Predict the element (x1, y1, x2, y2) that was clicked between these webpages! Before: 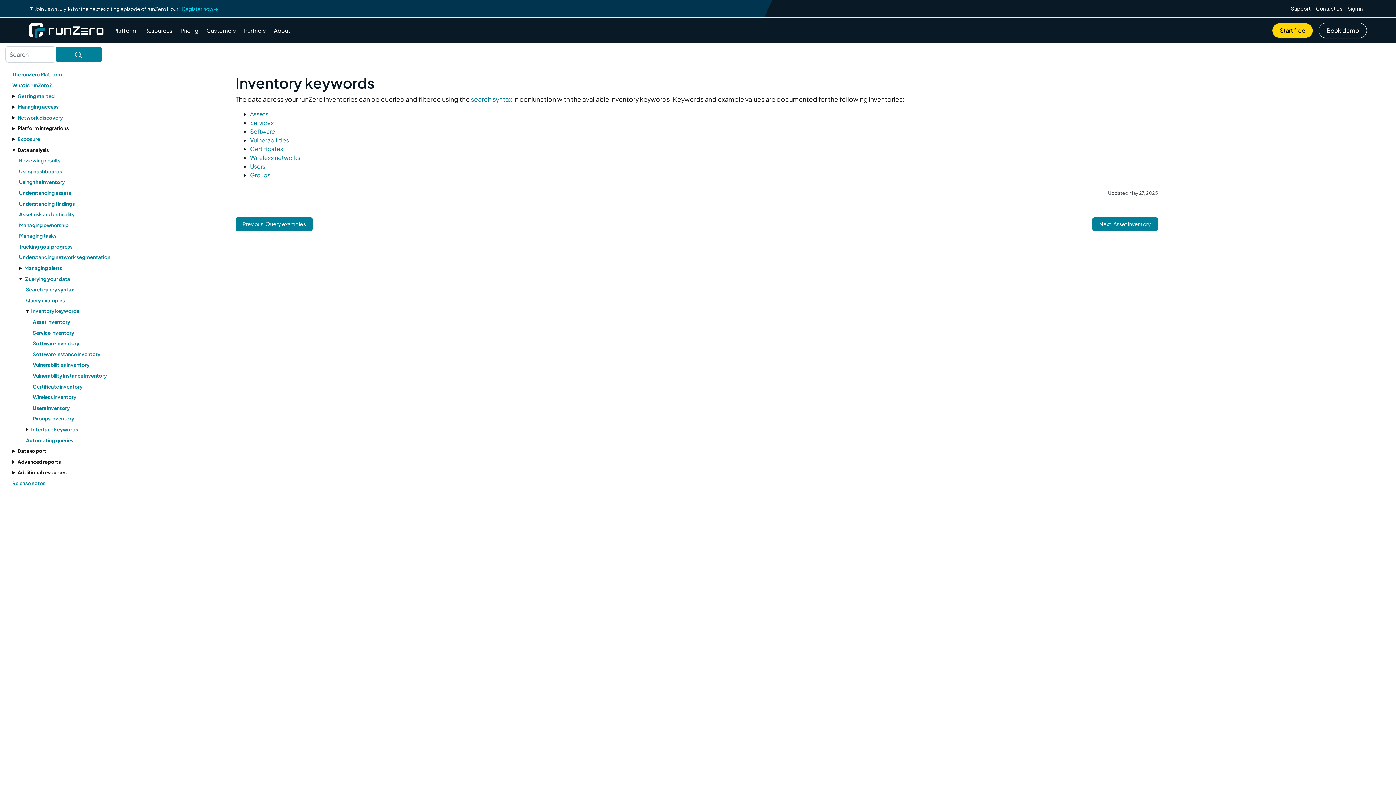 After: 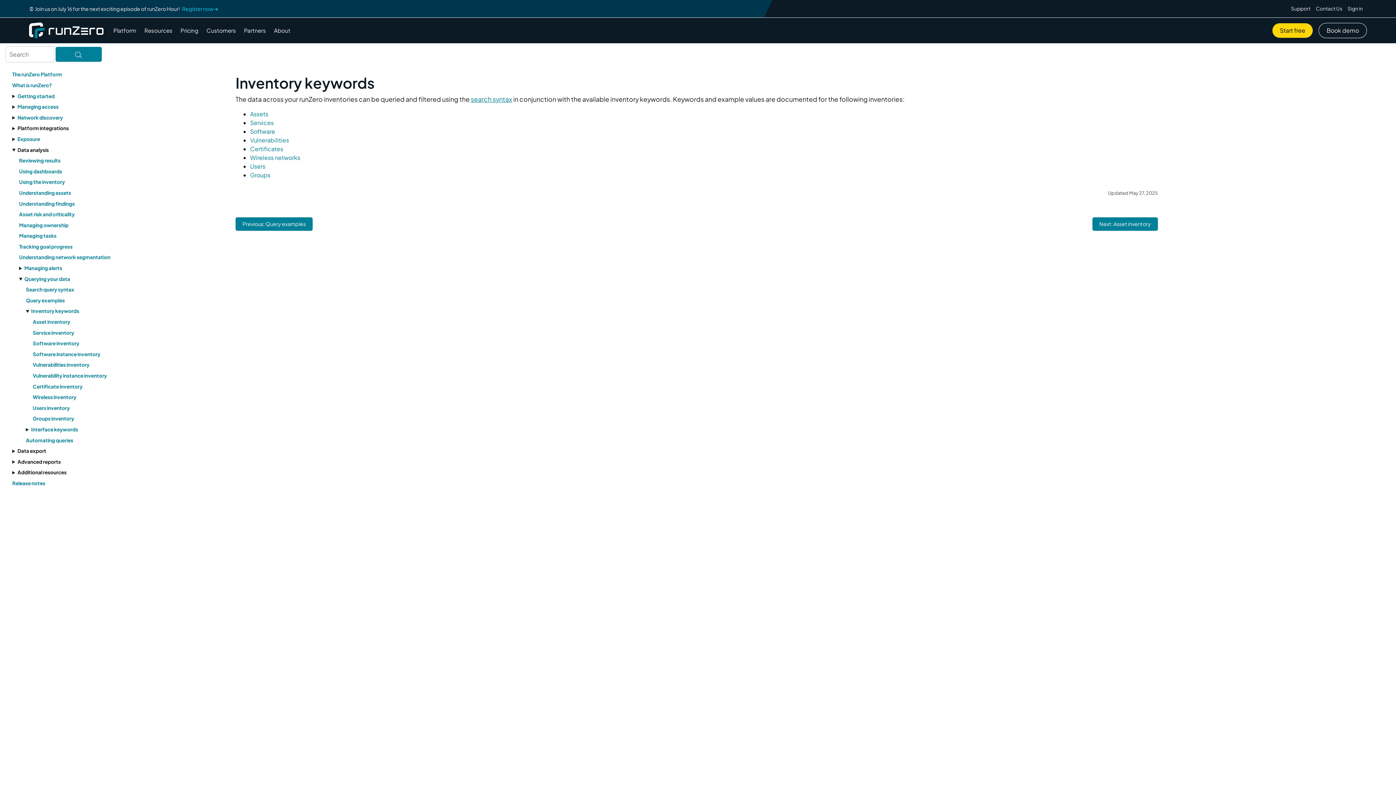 Action: bbox: (29, 5, 218, 11) label: 🗓️ Join us on July 16 for the next exciting episode of runZero Hour!   Register now ➔